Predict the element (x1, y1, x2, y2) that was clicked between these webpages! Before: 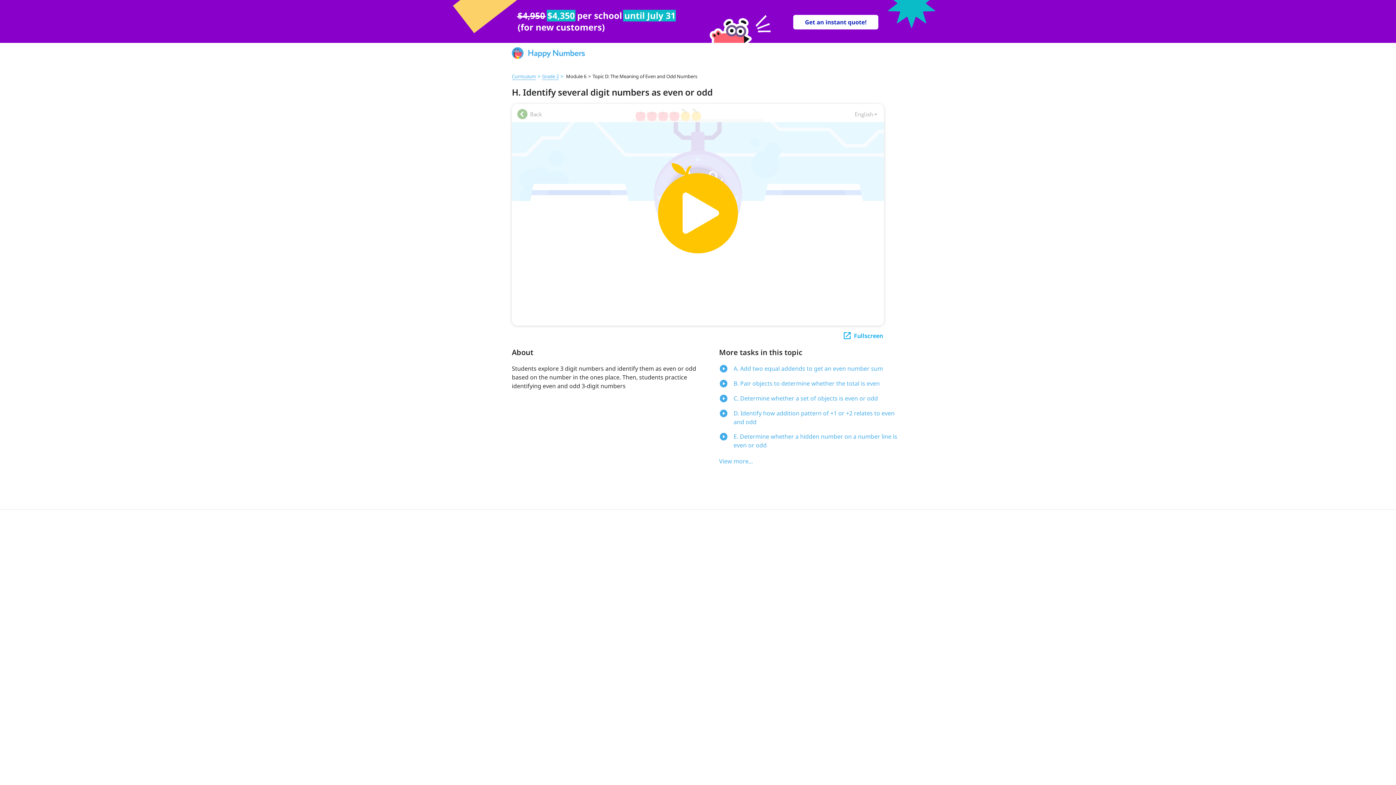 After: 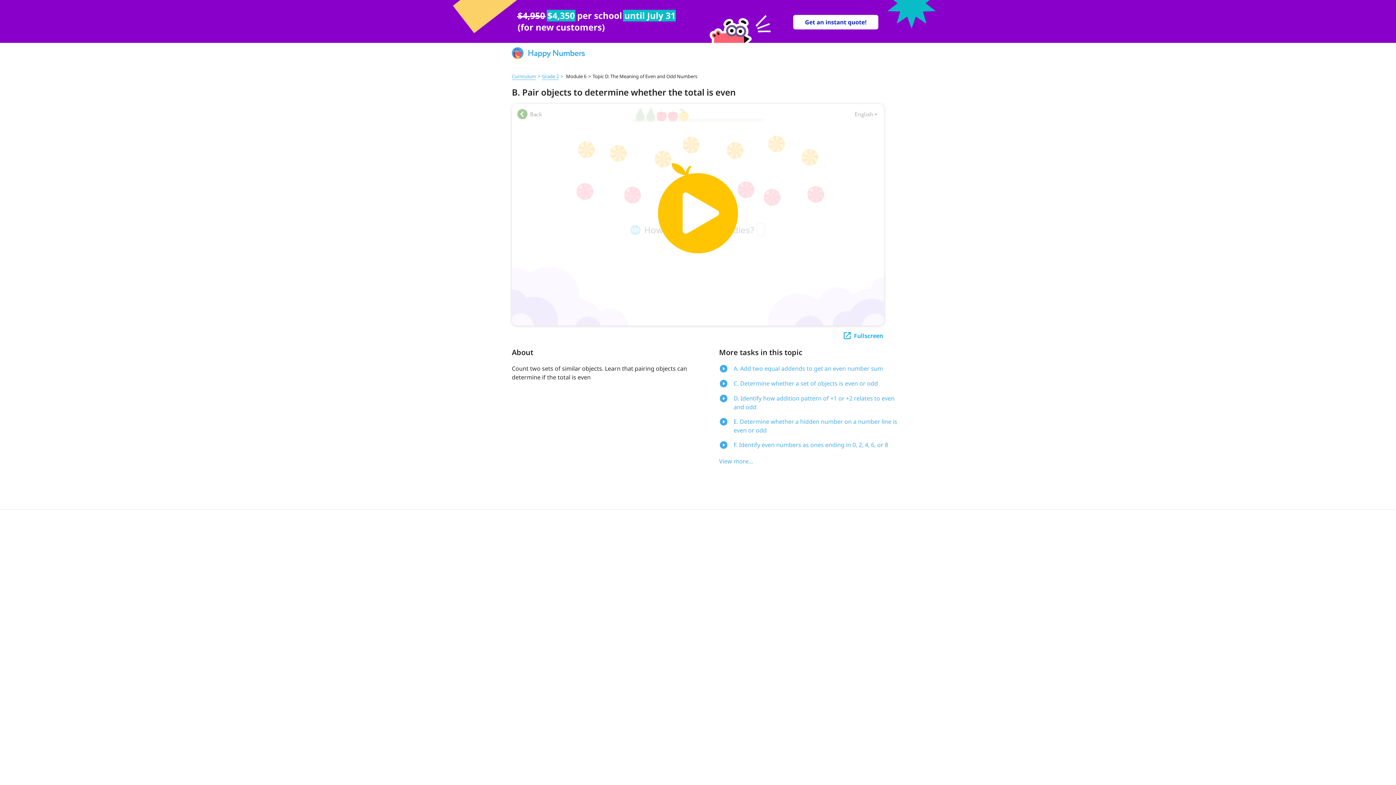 Action: label: B. Pair objects to determine whether the total is even bbox: (719, 379, 905, 388)